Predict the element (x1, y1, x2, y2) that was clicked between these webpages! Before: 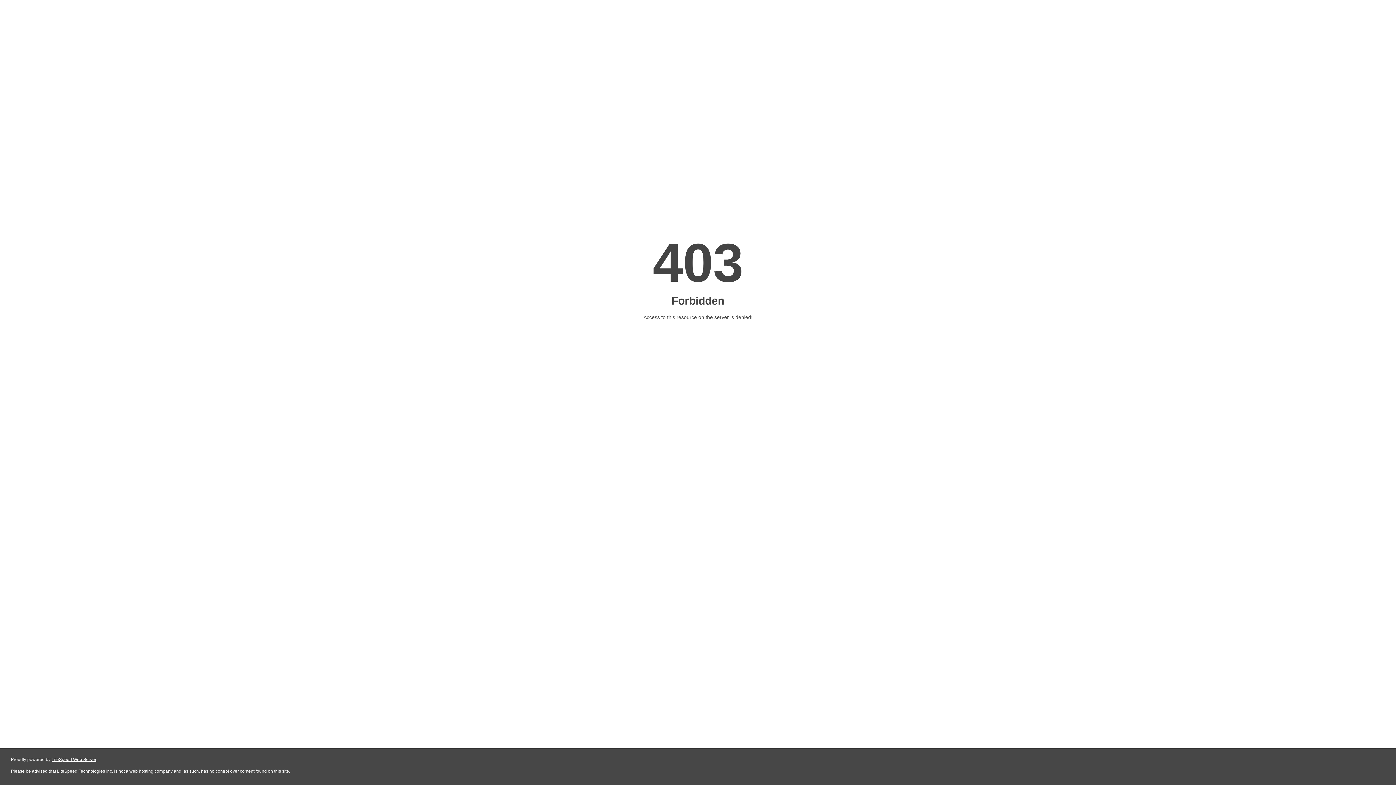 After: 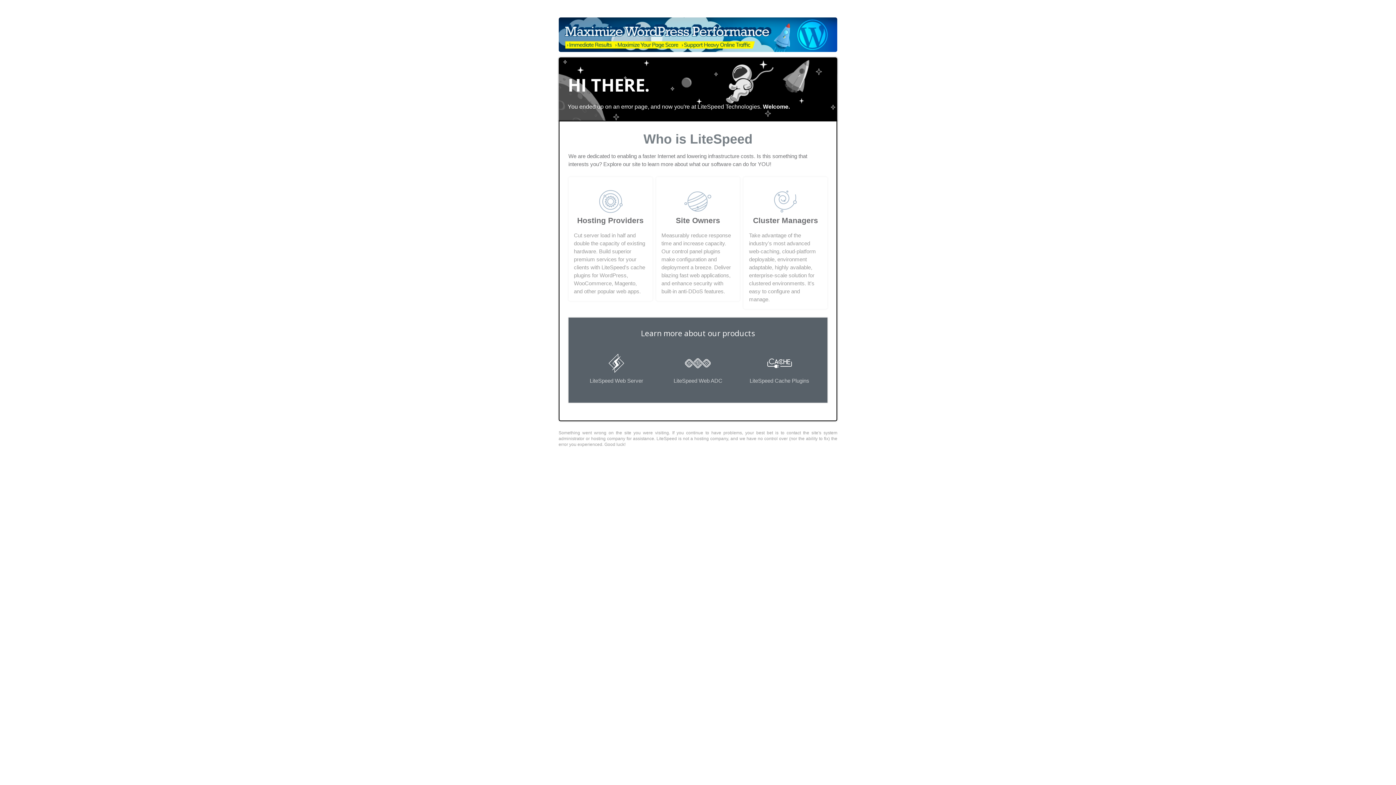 Action: label: LiteSpeed Web Server bbox: (51, 757, 96, 762)